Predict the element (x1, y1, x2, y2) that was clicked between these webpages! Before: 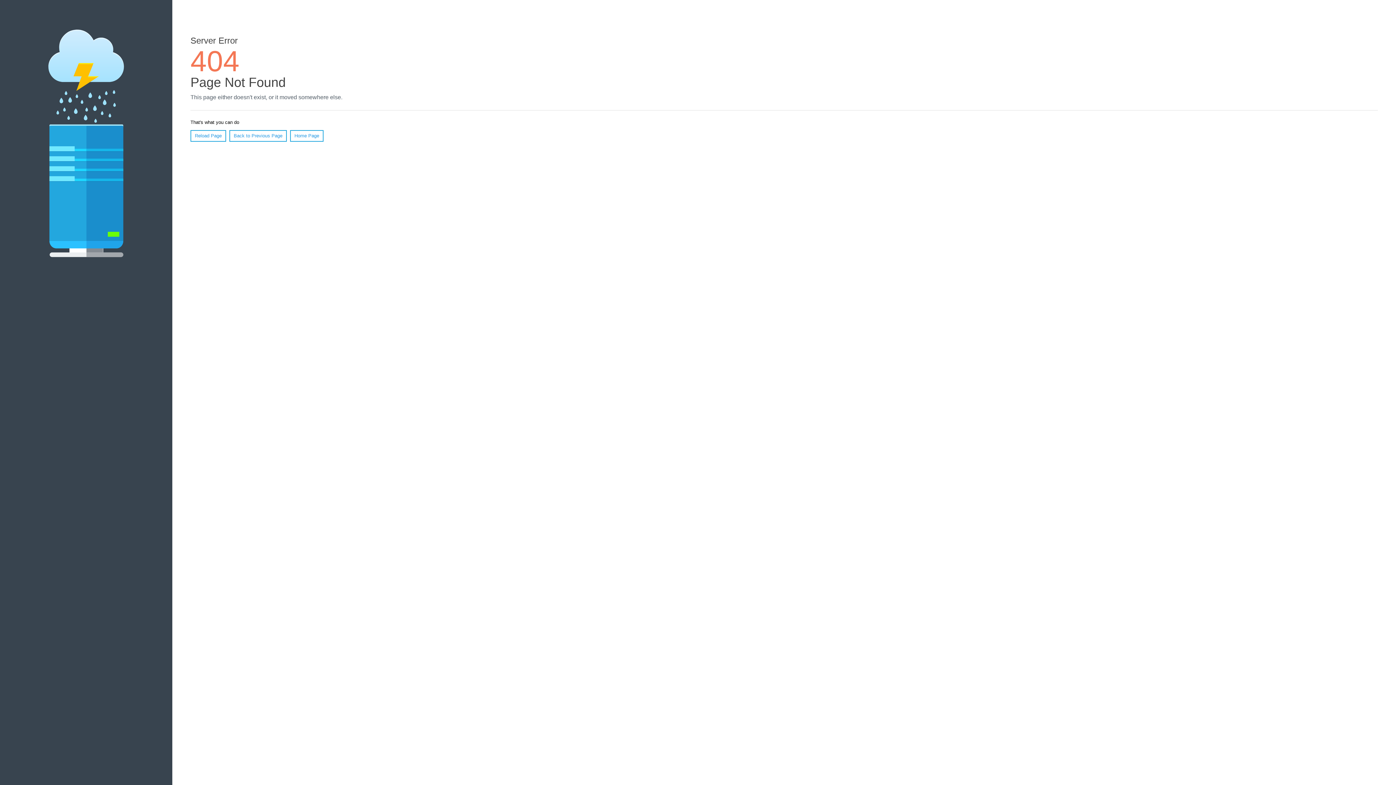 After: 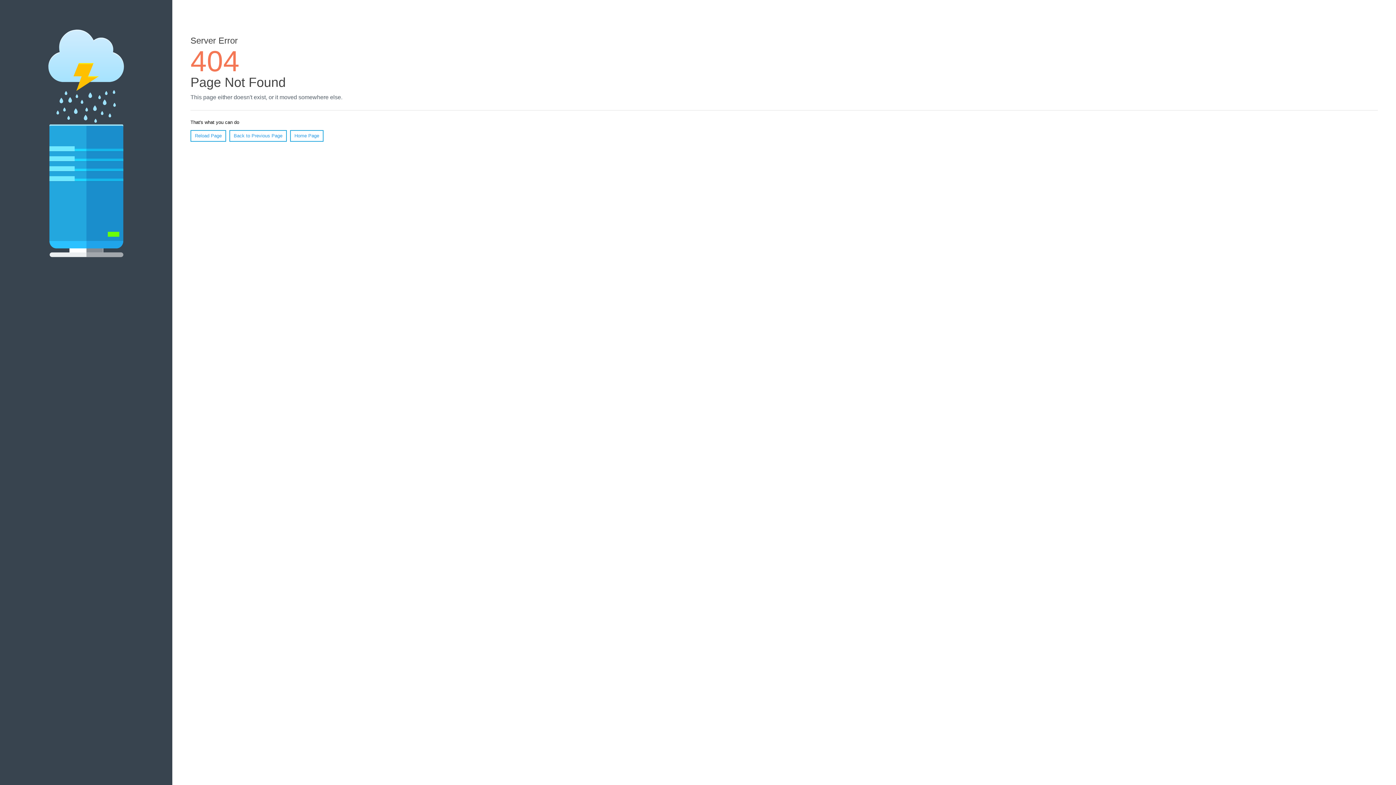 Action: label: Reload Page bbox: (190, 130, 226, 141)